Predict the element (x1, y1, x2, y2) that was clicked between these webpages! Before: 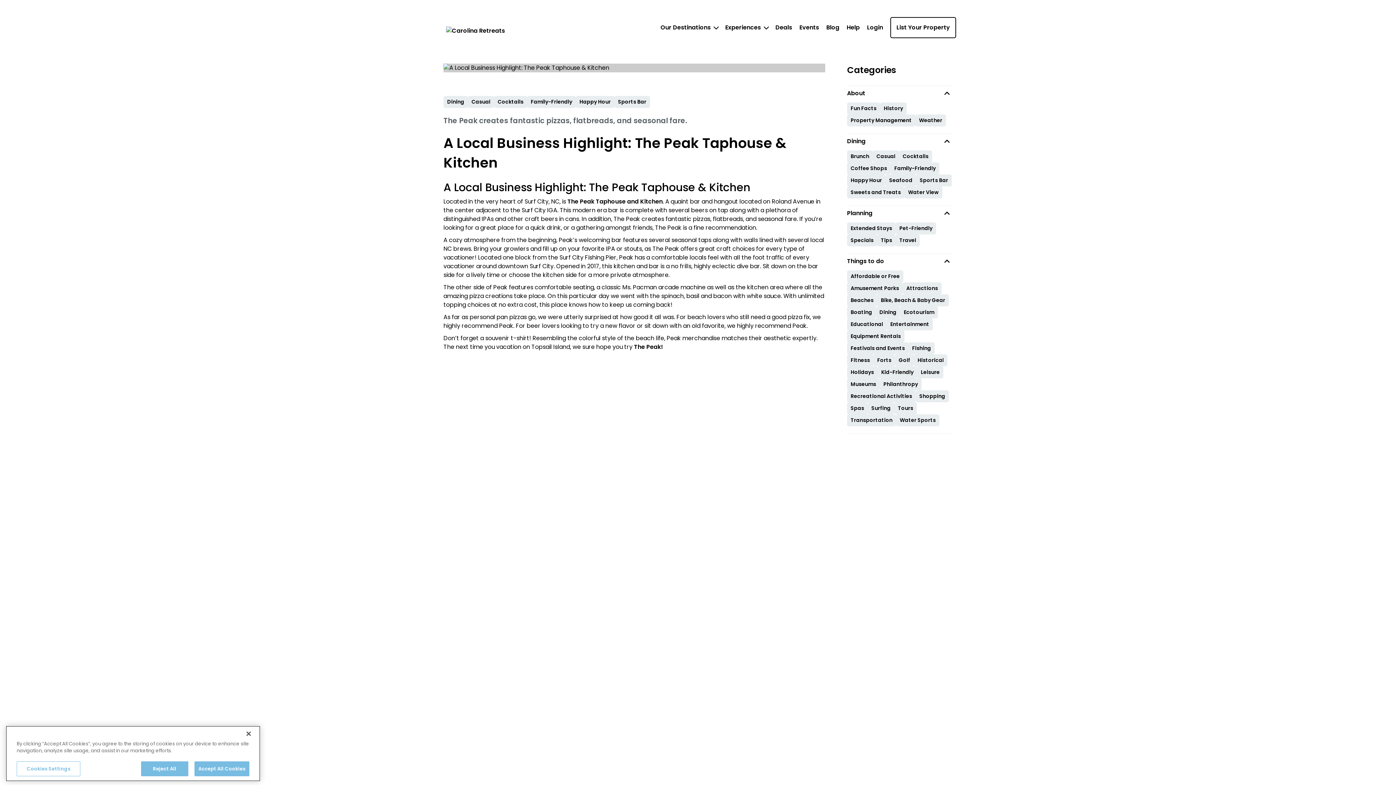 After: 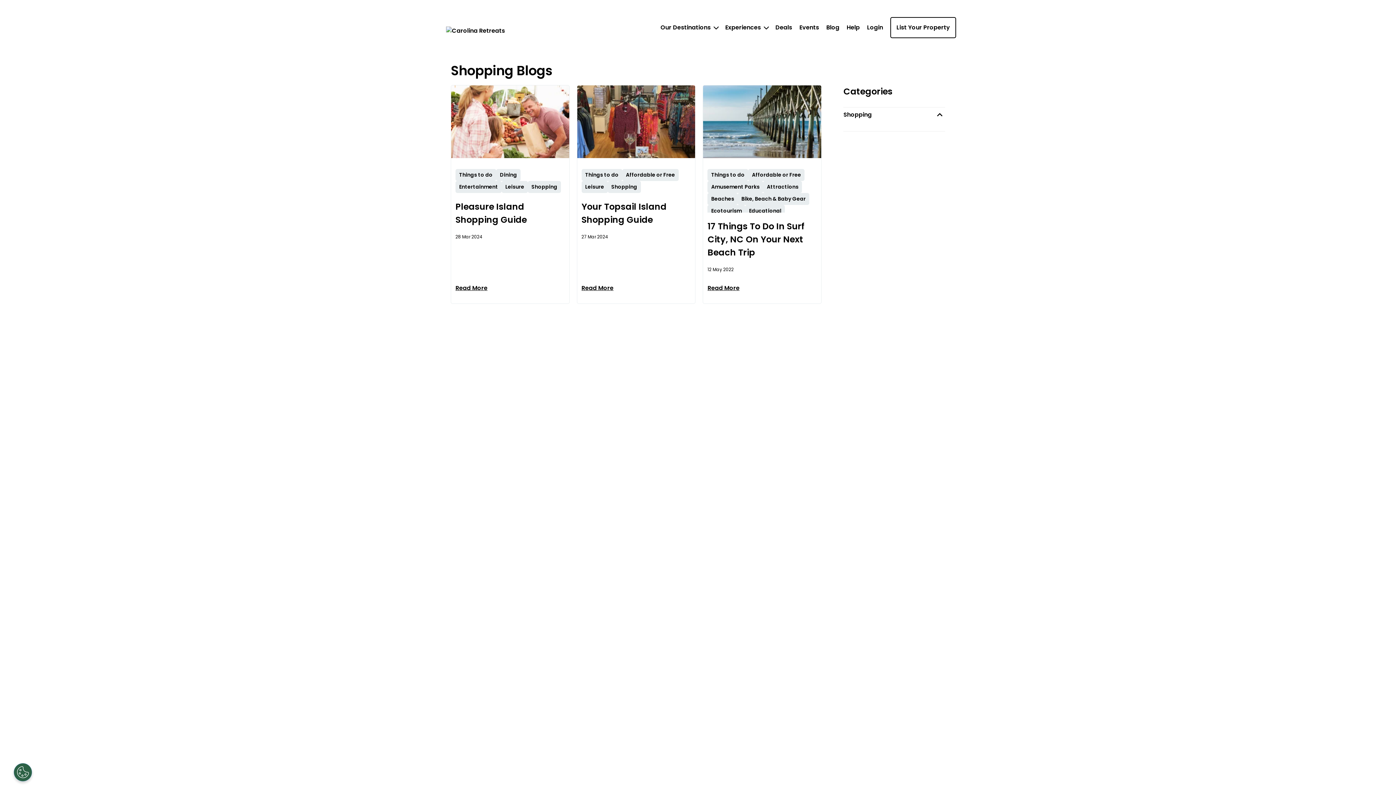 Action: bbox: (916, 390, 949, 402) label: Shopping